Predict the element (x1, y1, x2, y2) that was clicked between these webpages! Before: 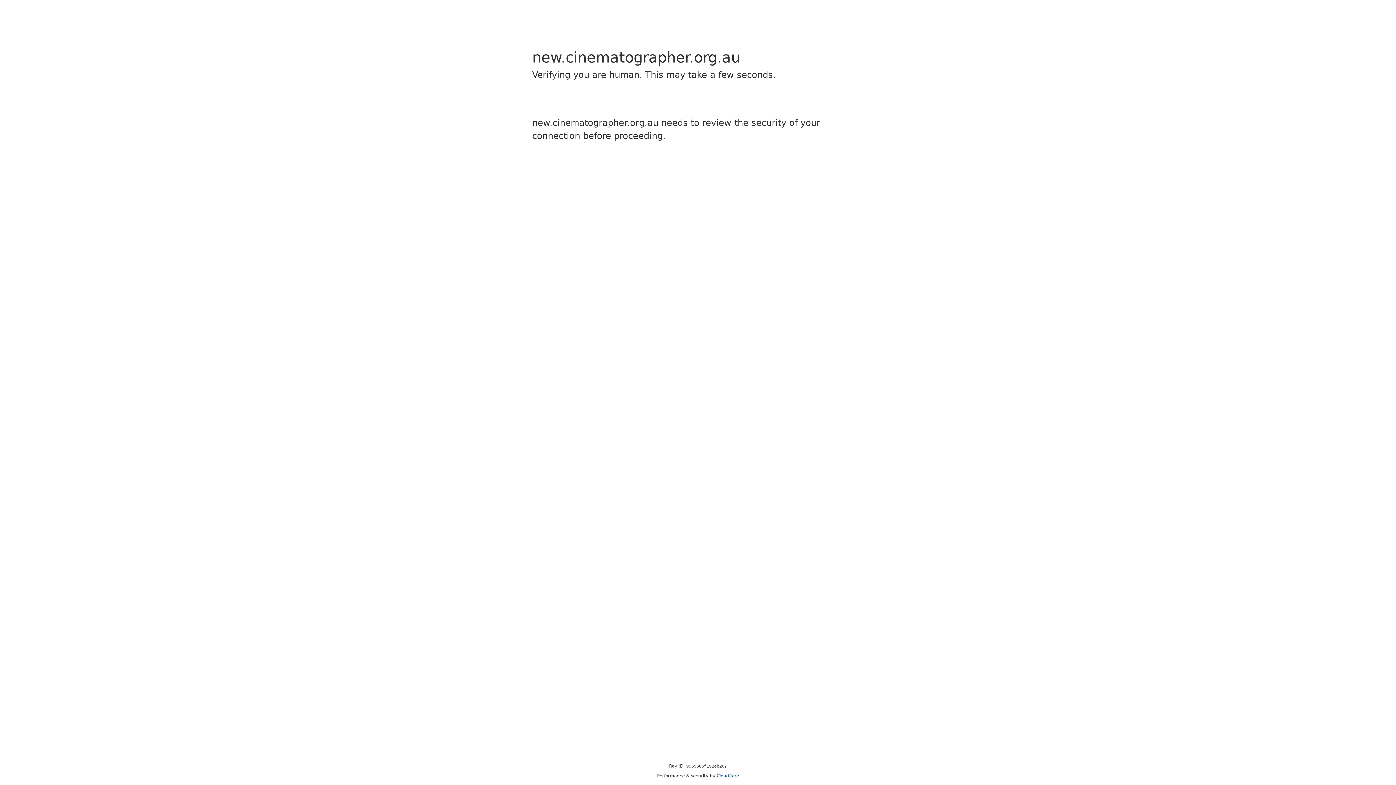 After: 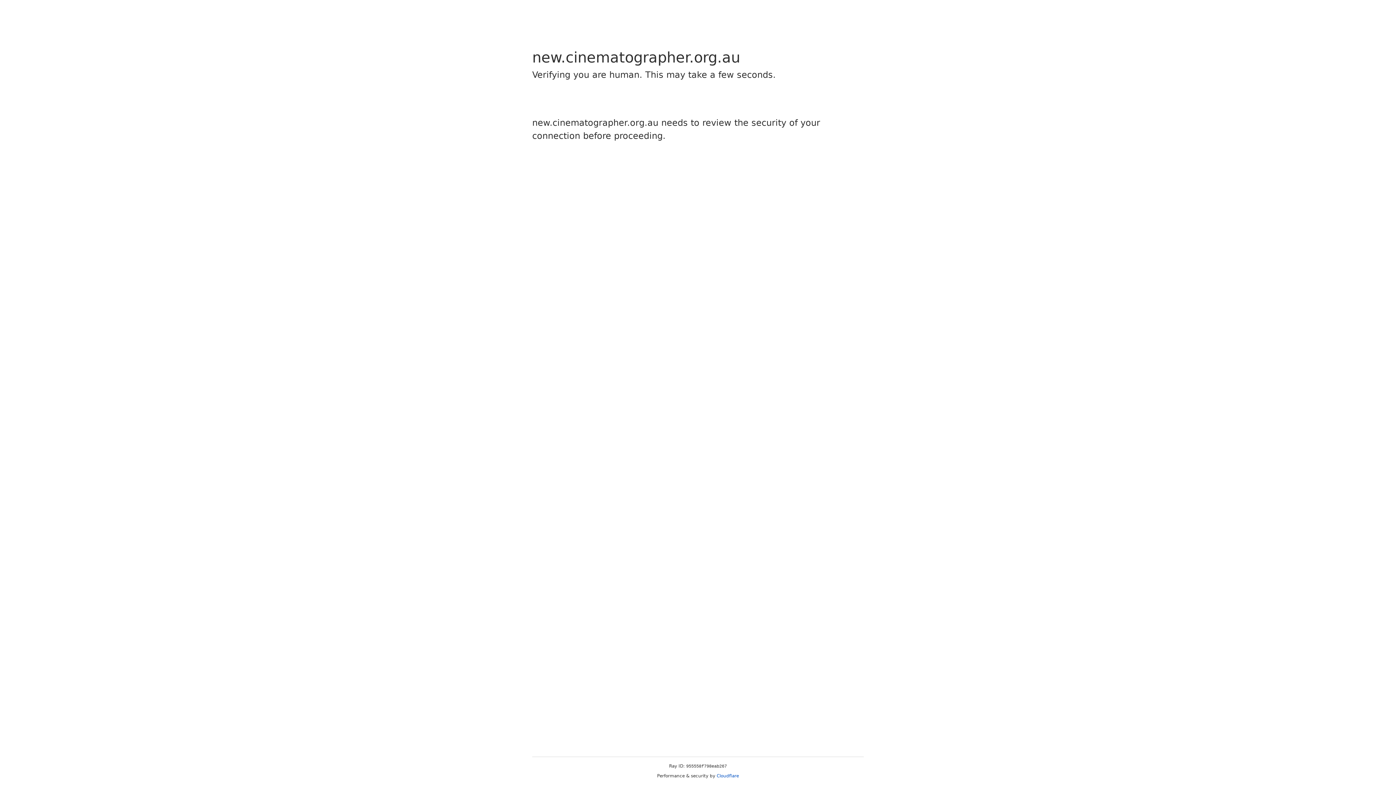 Action: label: Cloudflare bbox: (716, 773, 739, 778)